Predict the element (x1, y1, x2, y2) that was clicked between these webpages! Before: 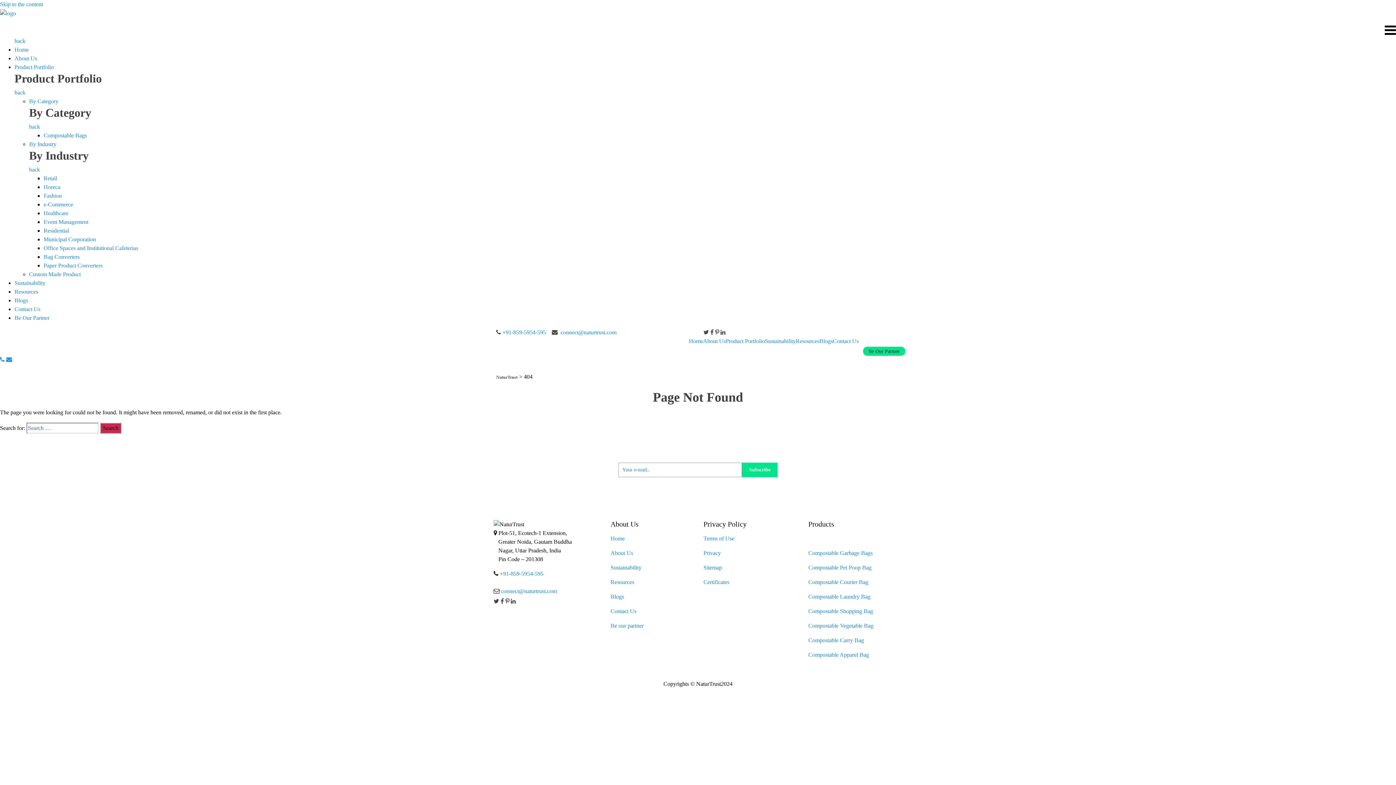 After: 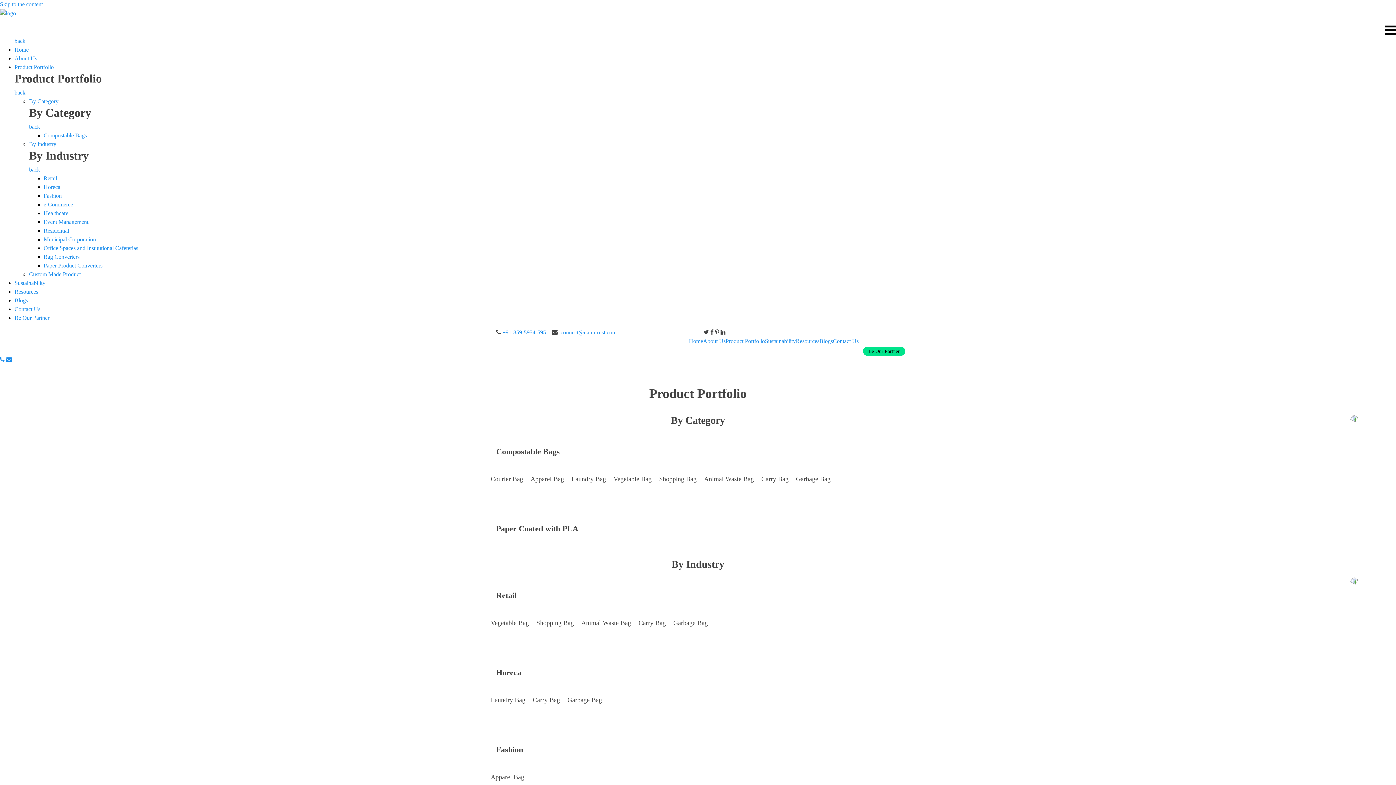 Action: bbox: (725, 338, 765, 344) label: Product Portfolio